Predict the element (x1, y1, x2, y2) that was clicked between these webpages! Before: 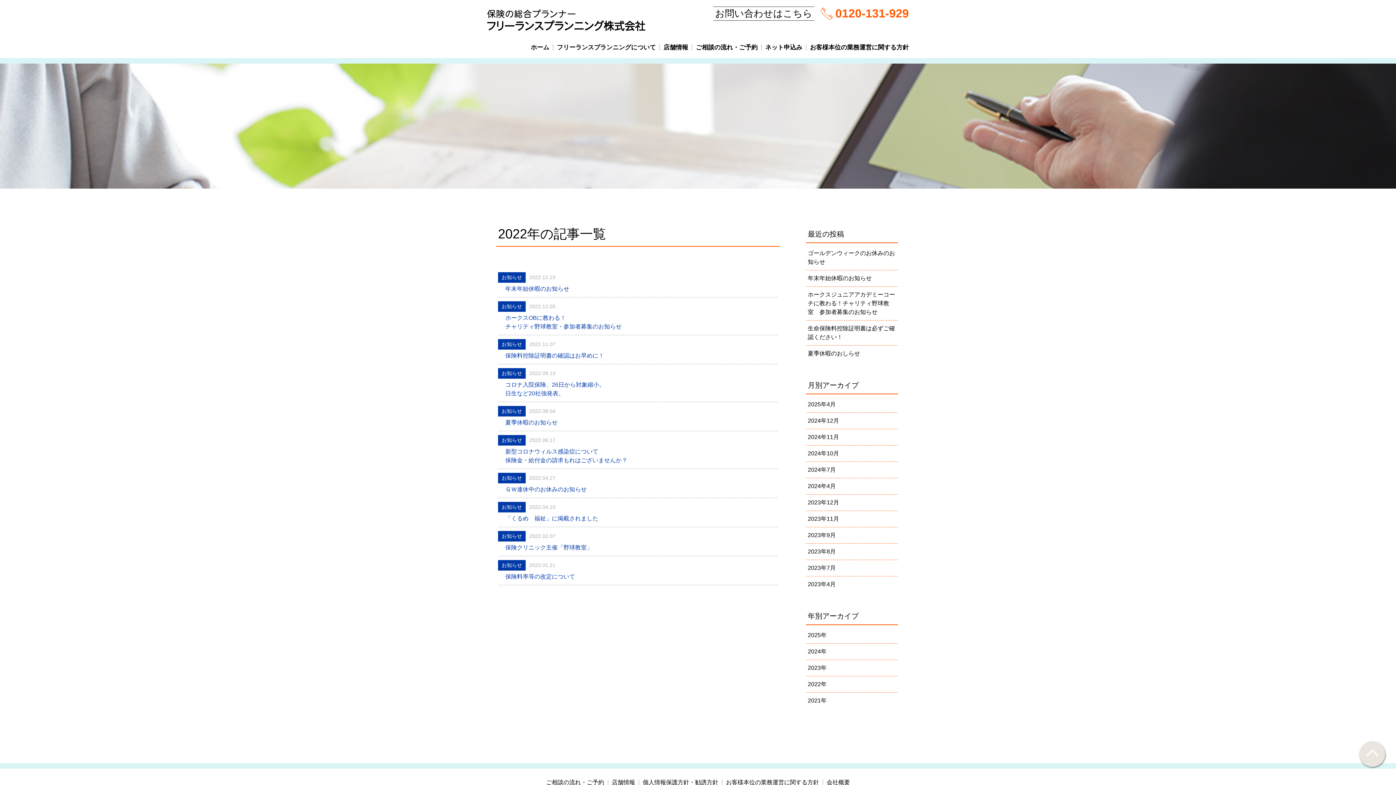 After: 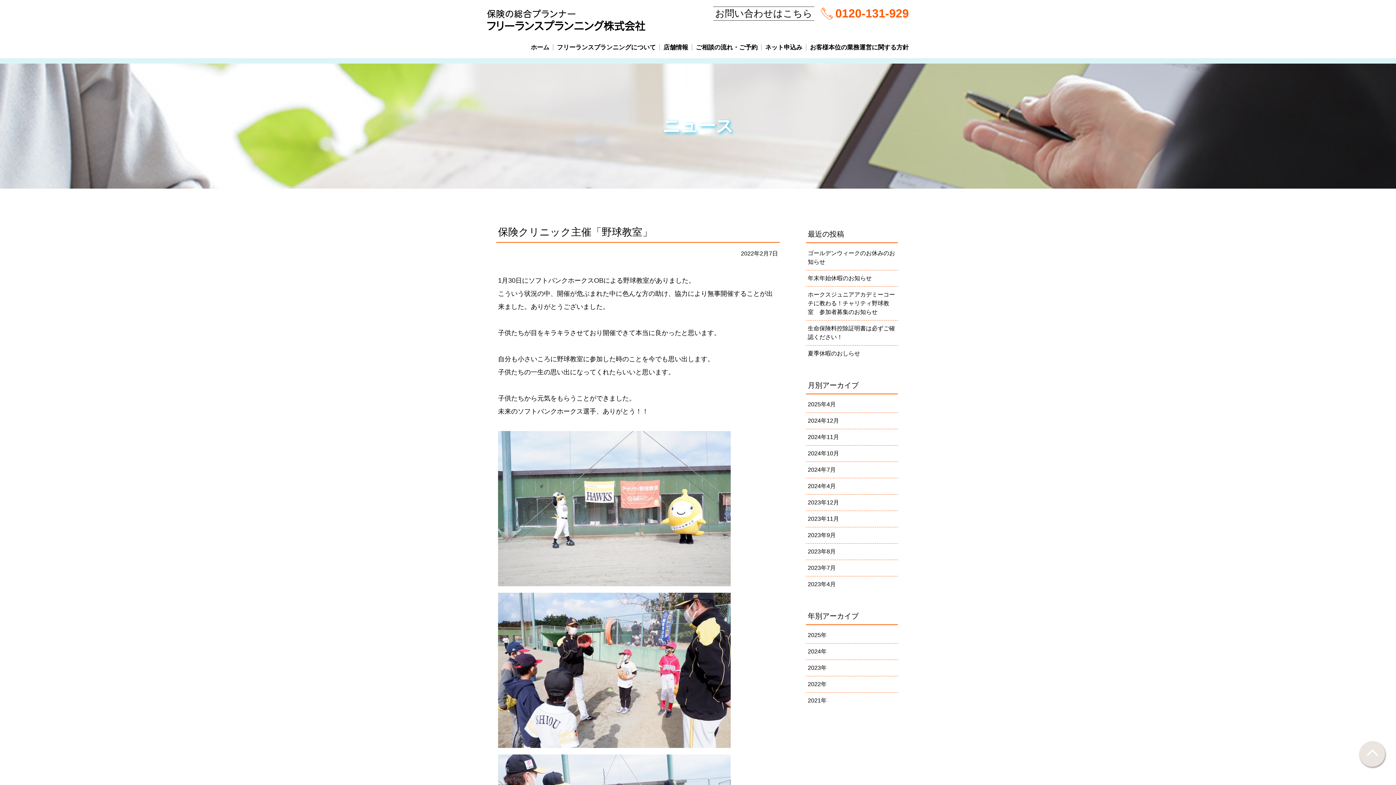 Action: label: お知らせ

2022.02.07

保険クリニック主催「野球教室」 bbox: (498, 527, 778, 556)